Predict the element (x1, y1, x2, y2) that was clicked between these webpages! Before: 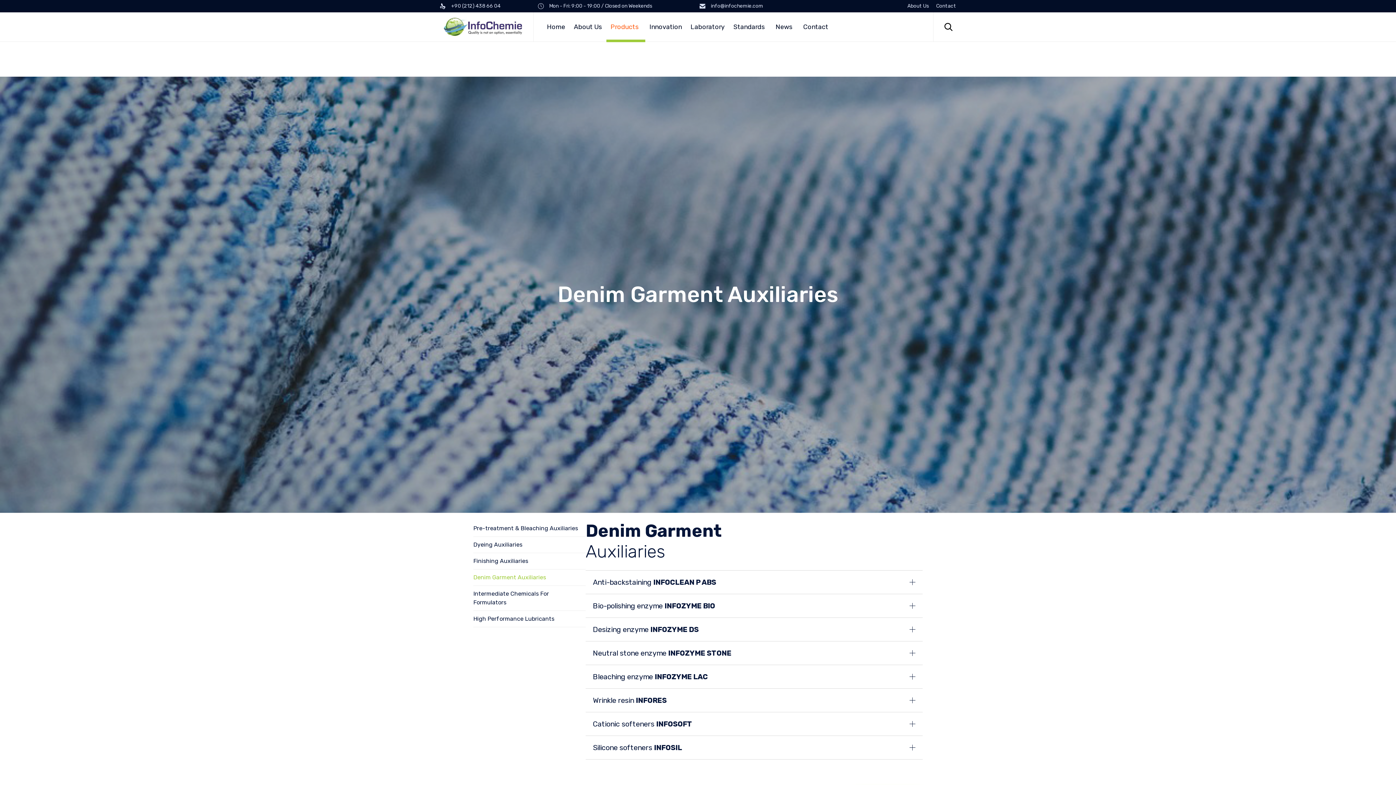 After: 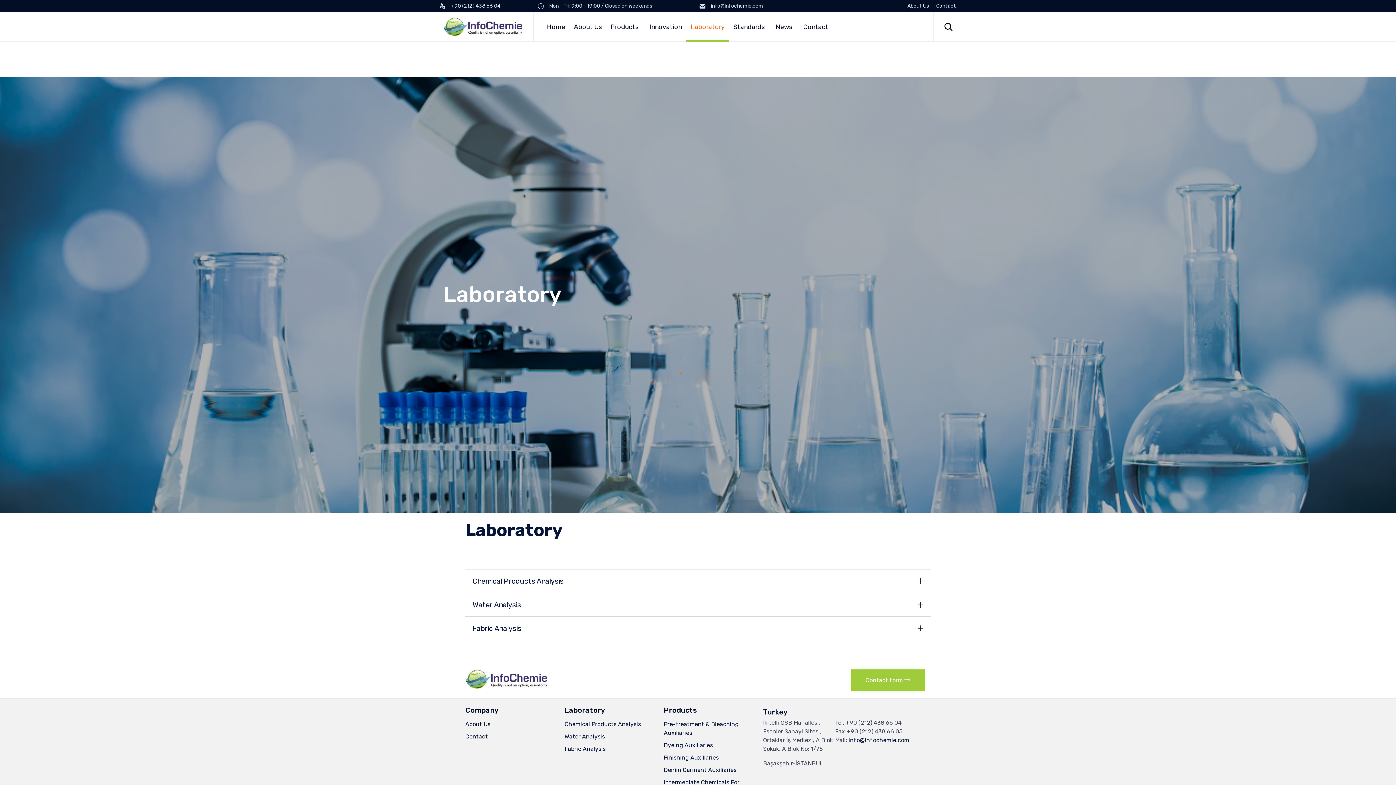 Action: bbox: (686, 12, 729, 41) label: Laboratory